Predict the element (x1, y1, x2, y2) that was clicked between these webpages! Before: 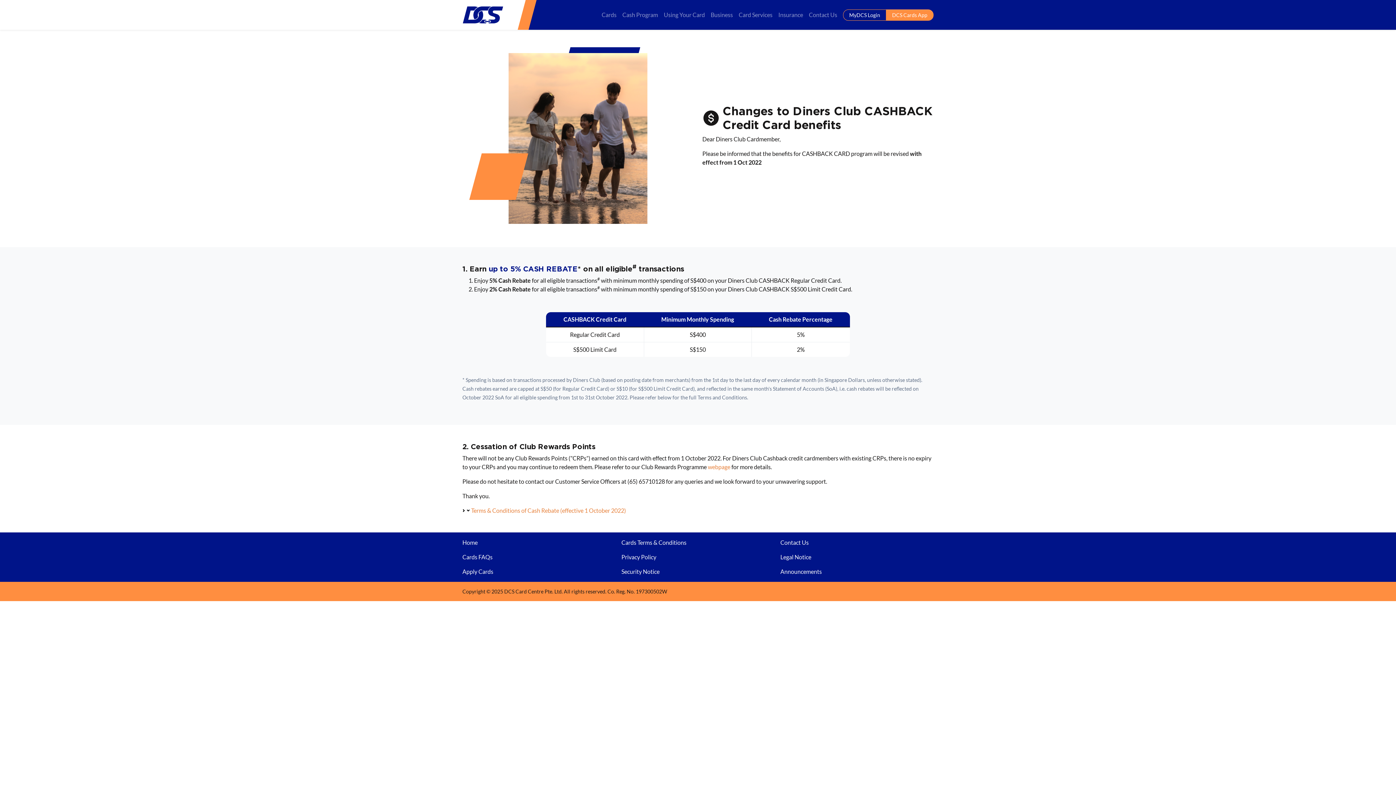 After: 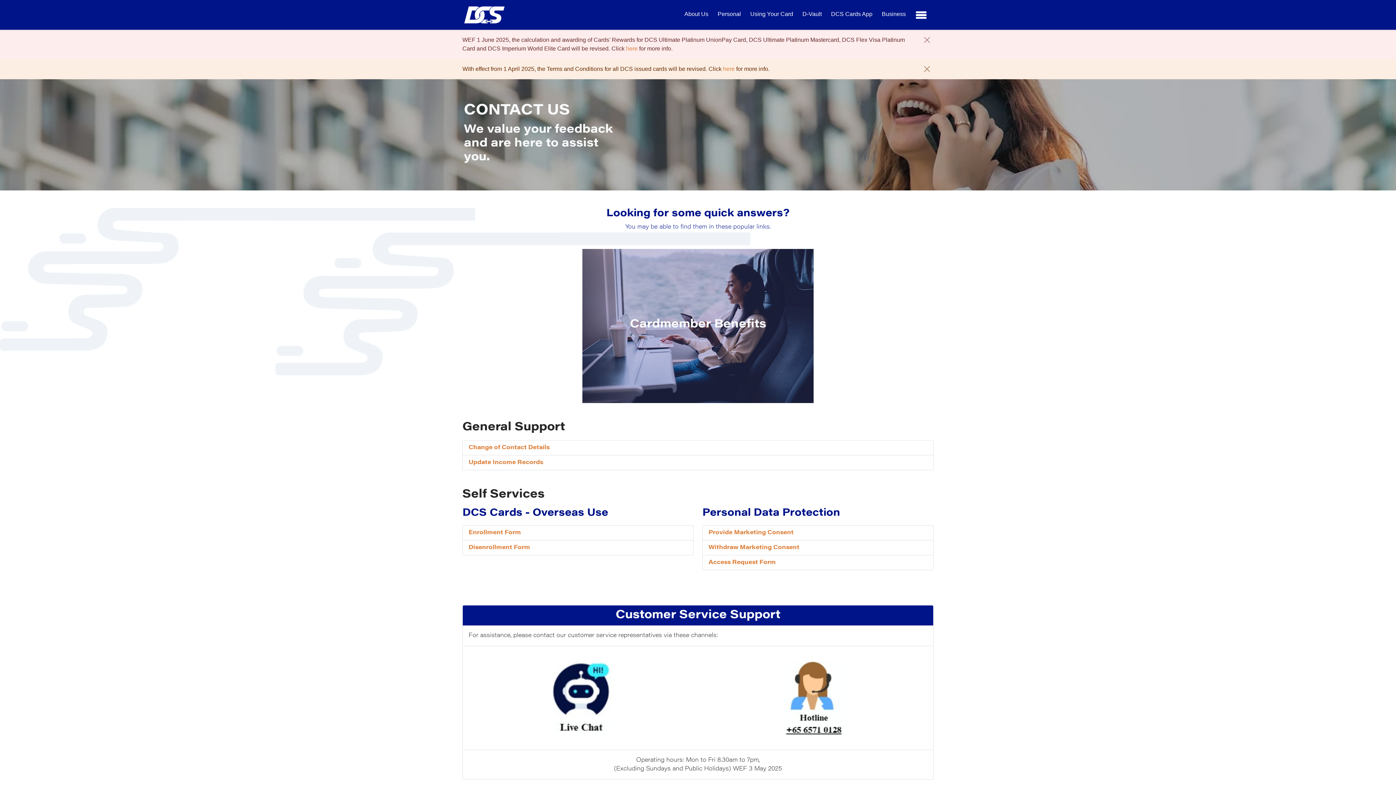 Action: bbox: (780, 539, 808, 546) label: Contact Us